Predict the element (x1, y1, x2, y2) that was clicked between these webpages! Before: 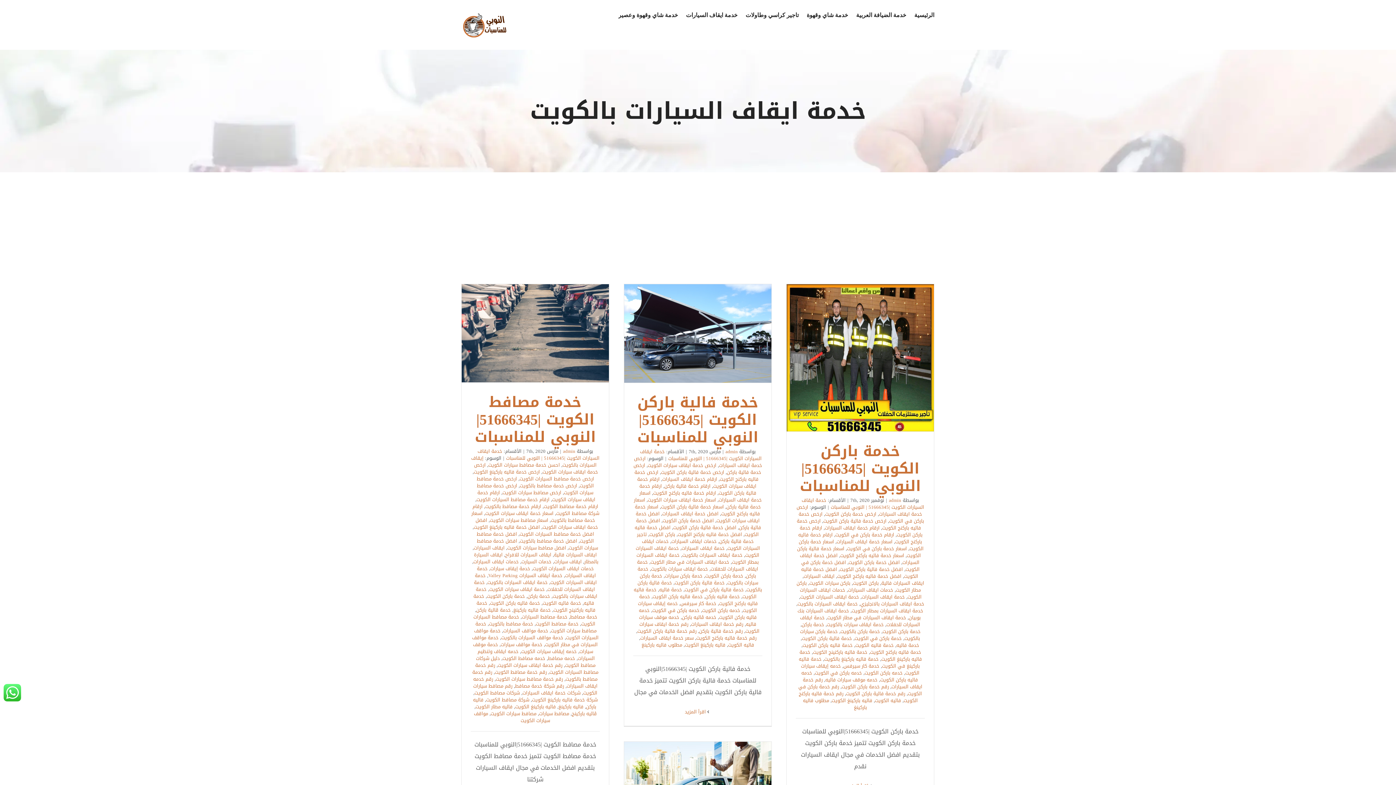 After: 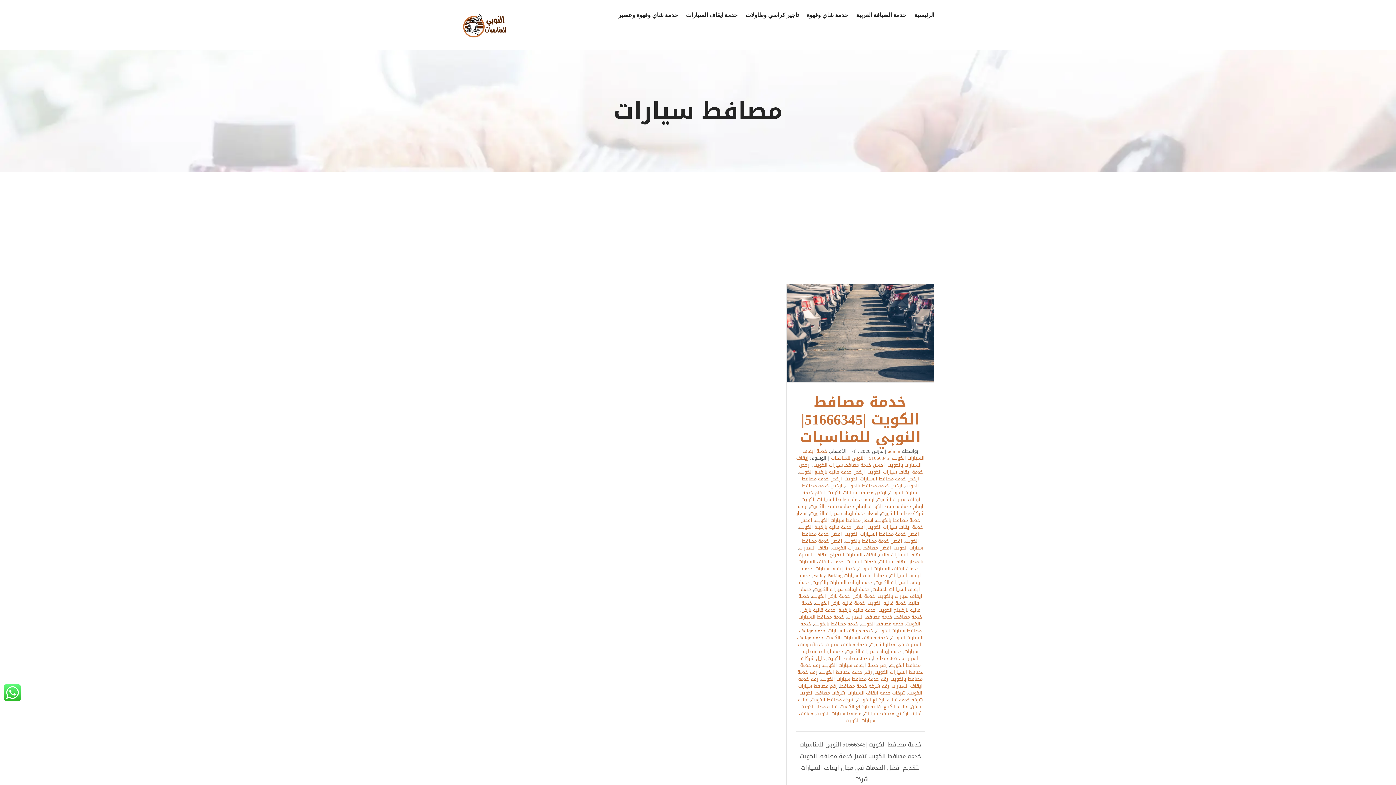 Action: label: مصافط سيارات bbox: (539, 709, 569, 718)